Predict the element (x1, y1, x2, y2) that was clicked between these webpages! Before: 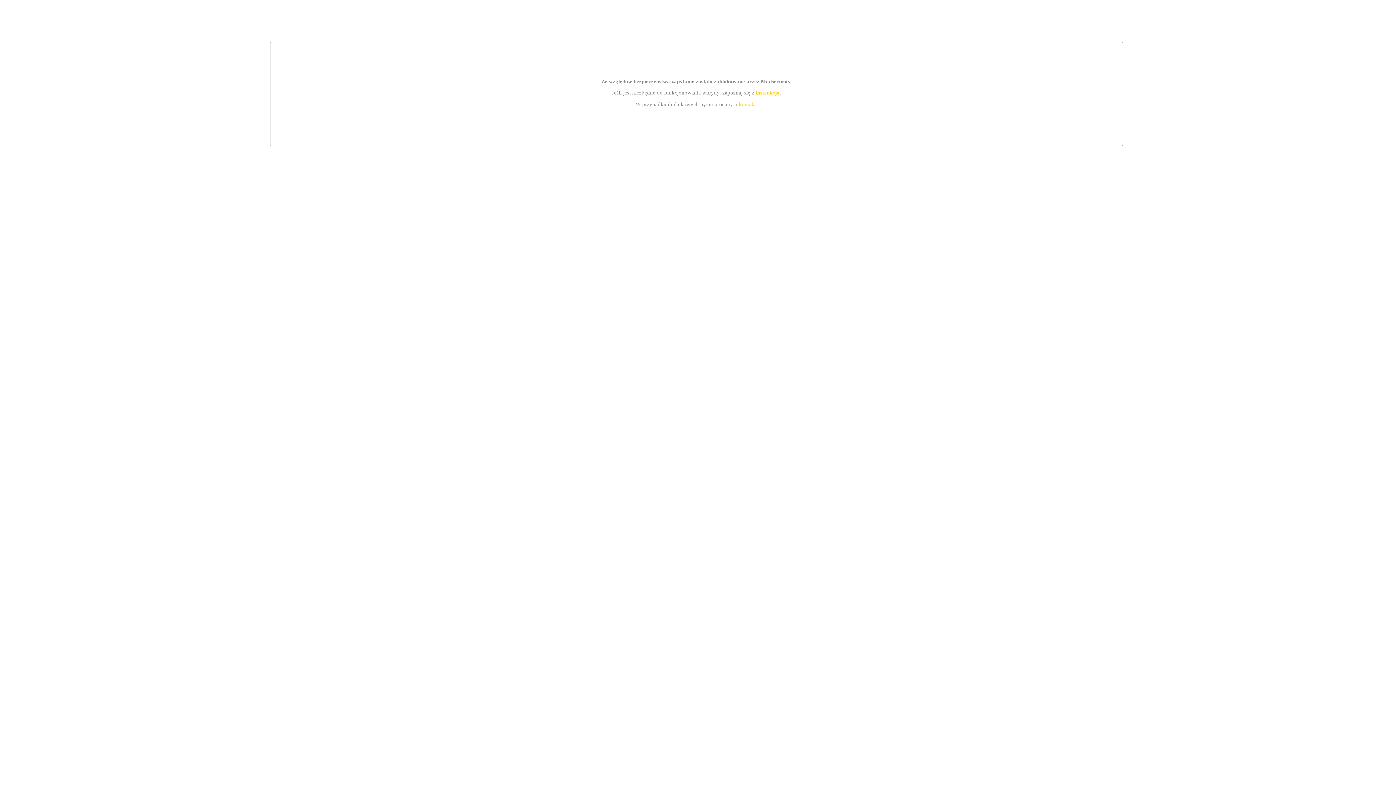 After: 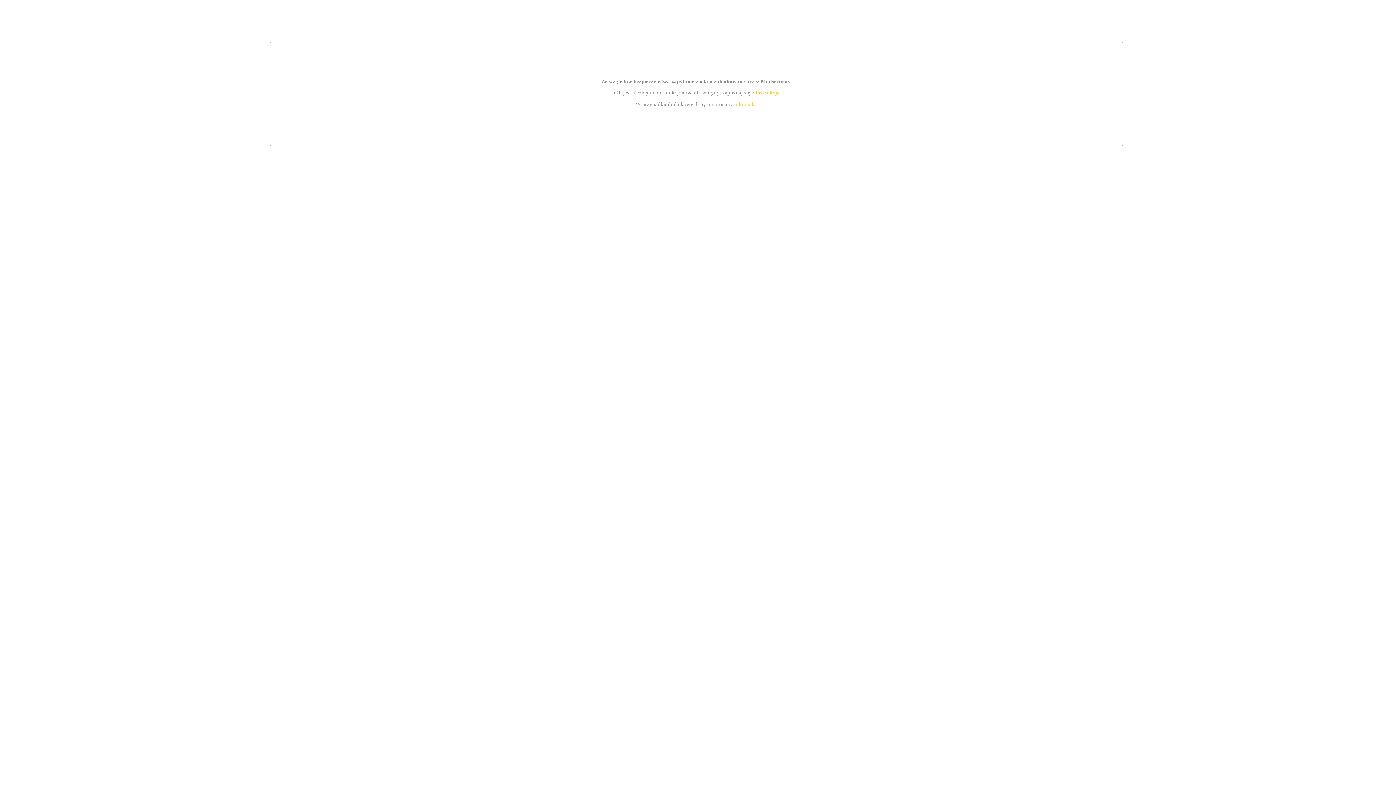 Action: bbox: (739, 101, 756, 107) label: kontakt